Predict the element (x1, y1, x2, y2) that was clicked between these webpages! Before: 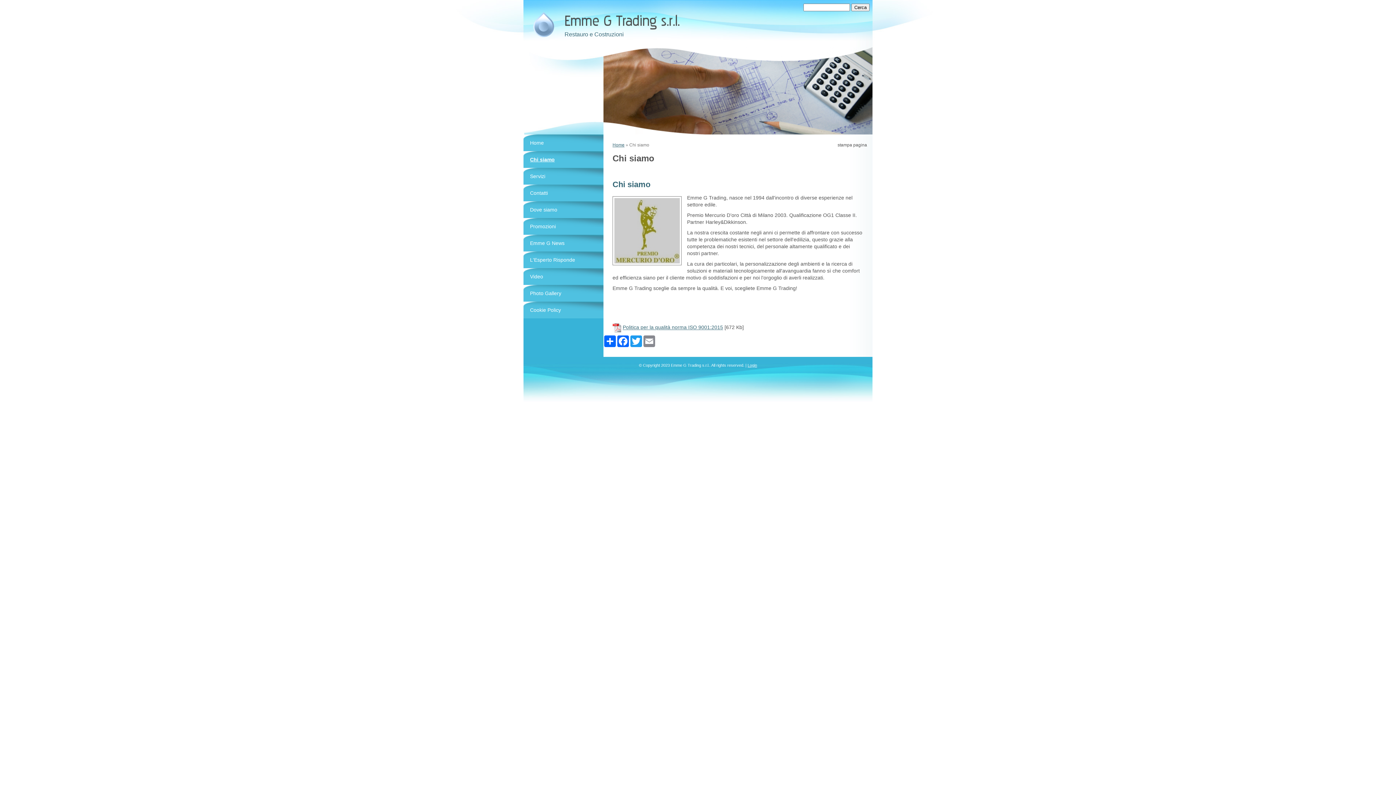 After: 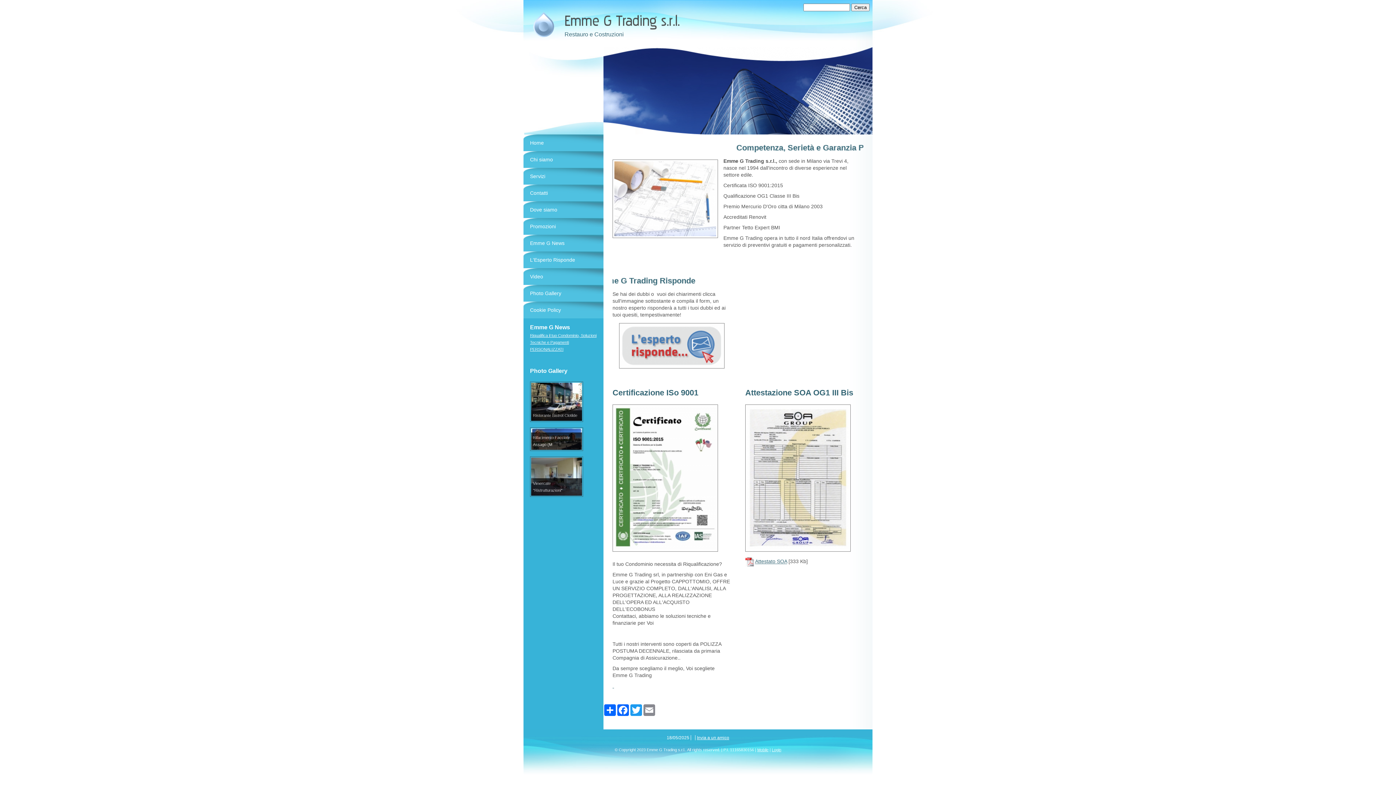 Action: bbox: (562, 11, 766, 29)